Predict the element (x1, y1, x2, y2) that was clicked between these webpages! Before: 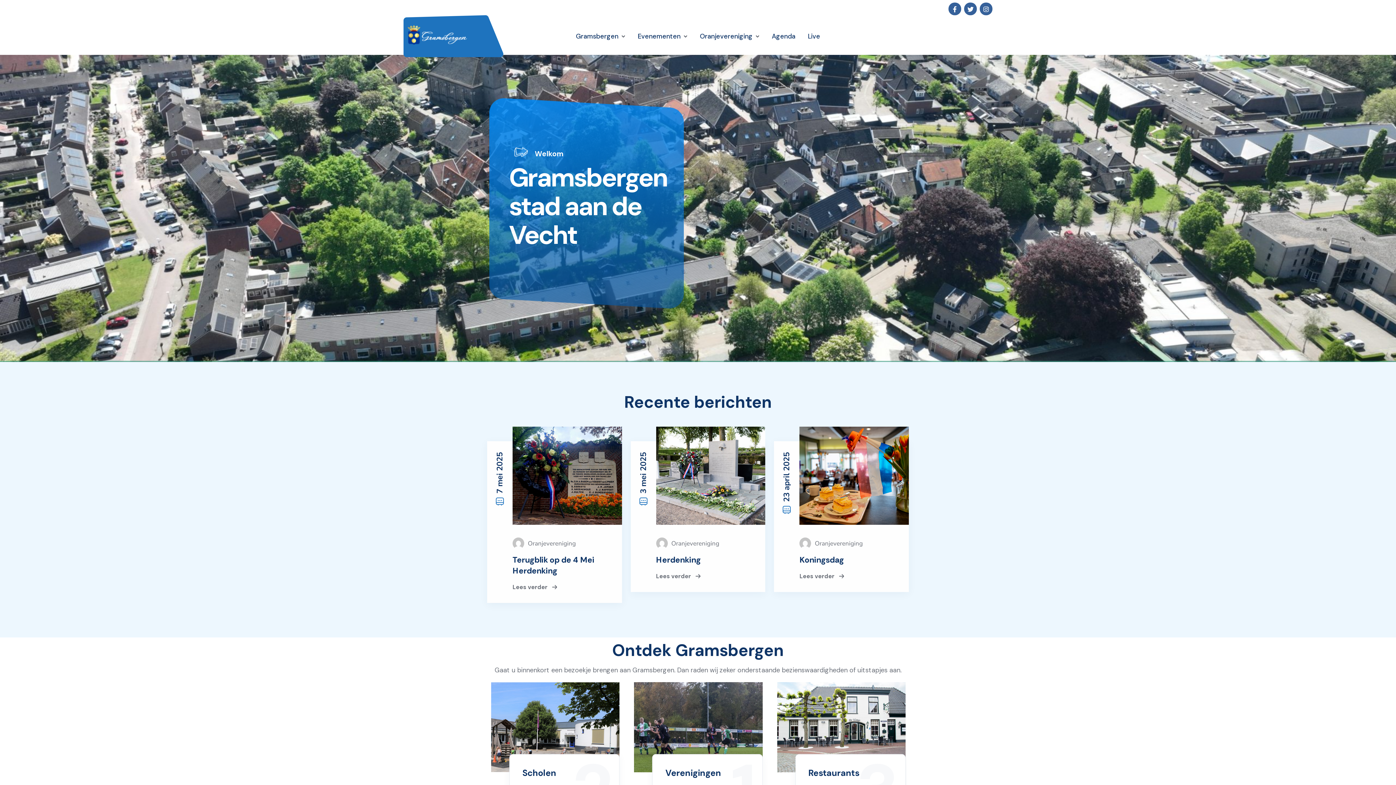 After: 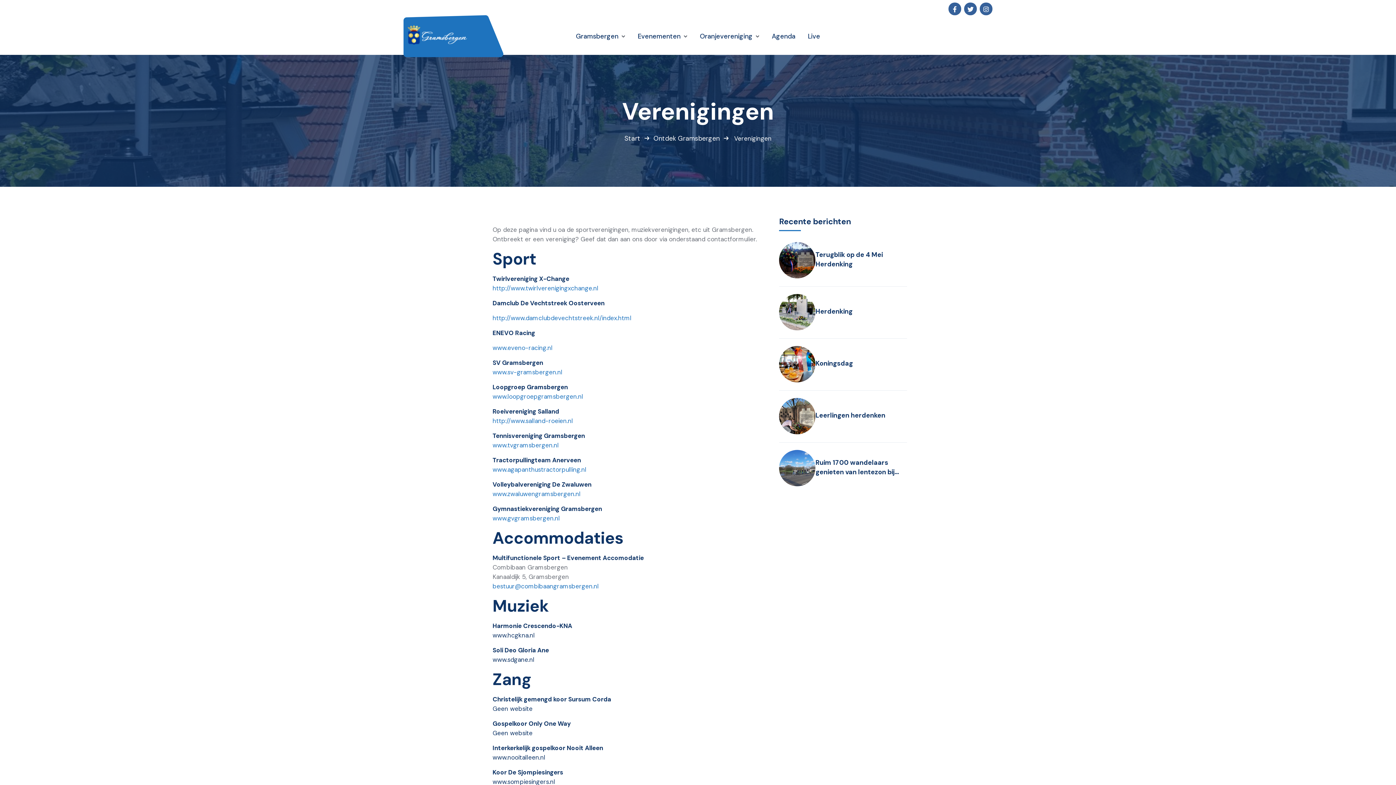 Action: bbox: (634, 682, 762, 772)